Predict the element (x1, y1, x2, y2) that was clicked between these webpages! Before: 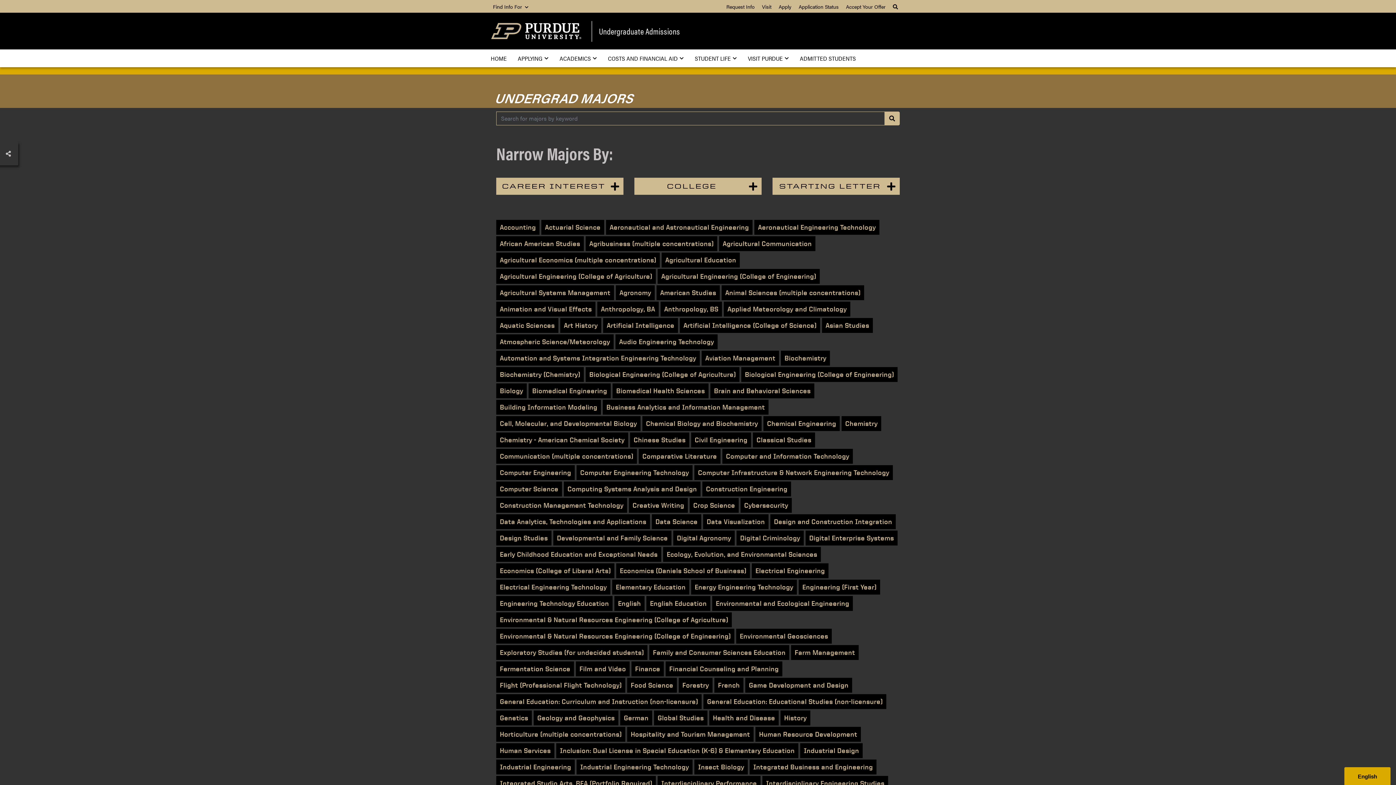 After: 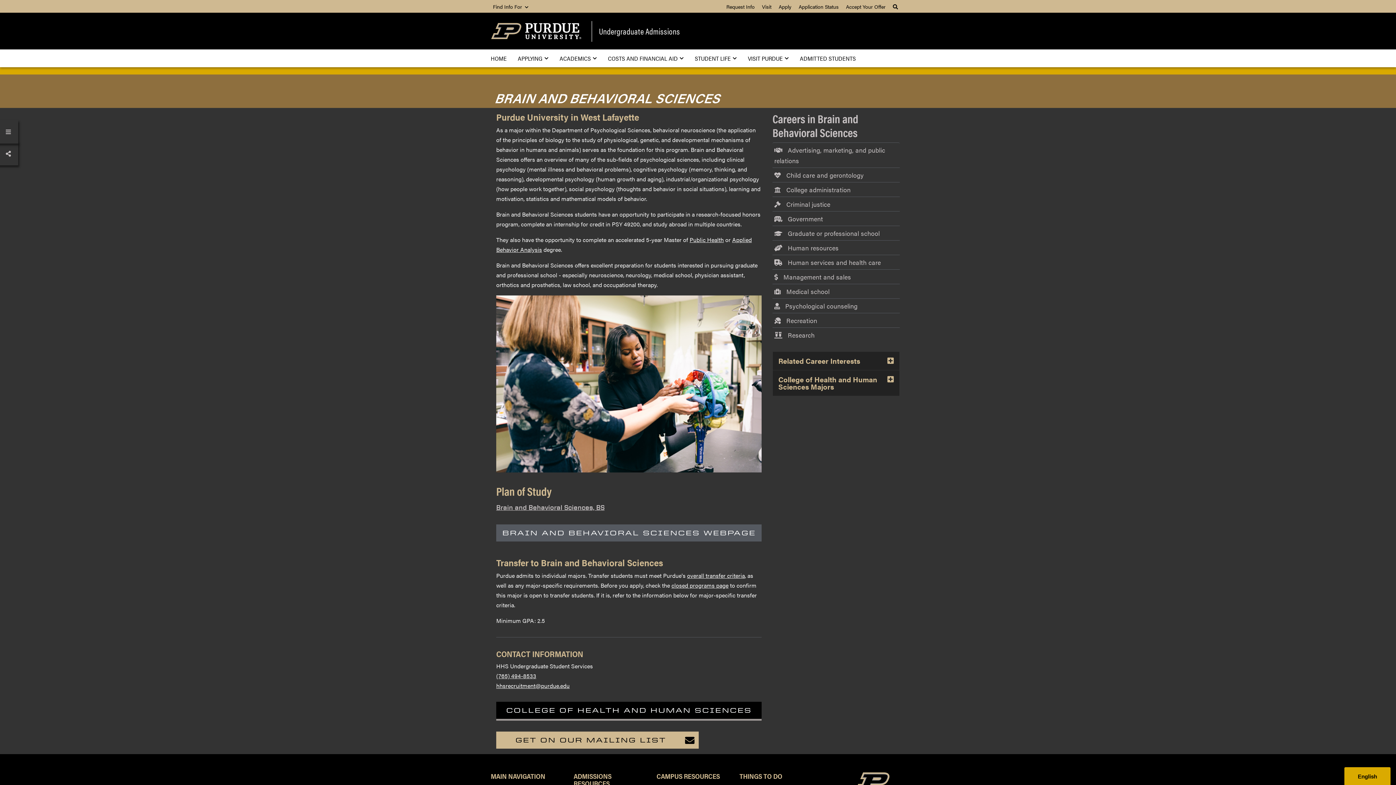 Action: label: Brain and Behavioral Sciences bbox: (710, 383, 814, 398)